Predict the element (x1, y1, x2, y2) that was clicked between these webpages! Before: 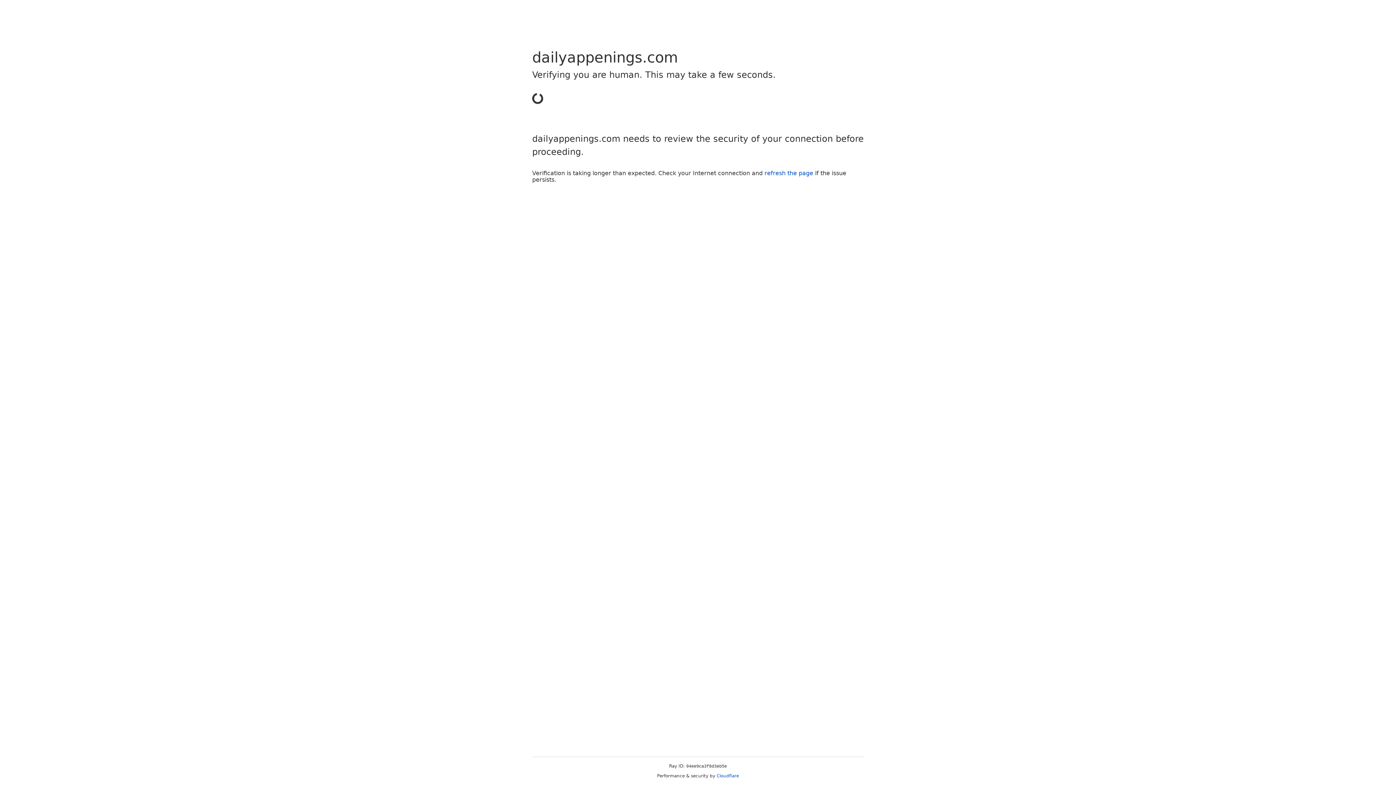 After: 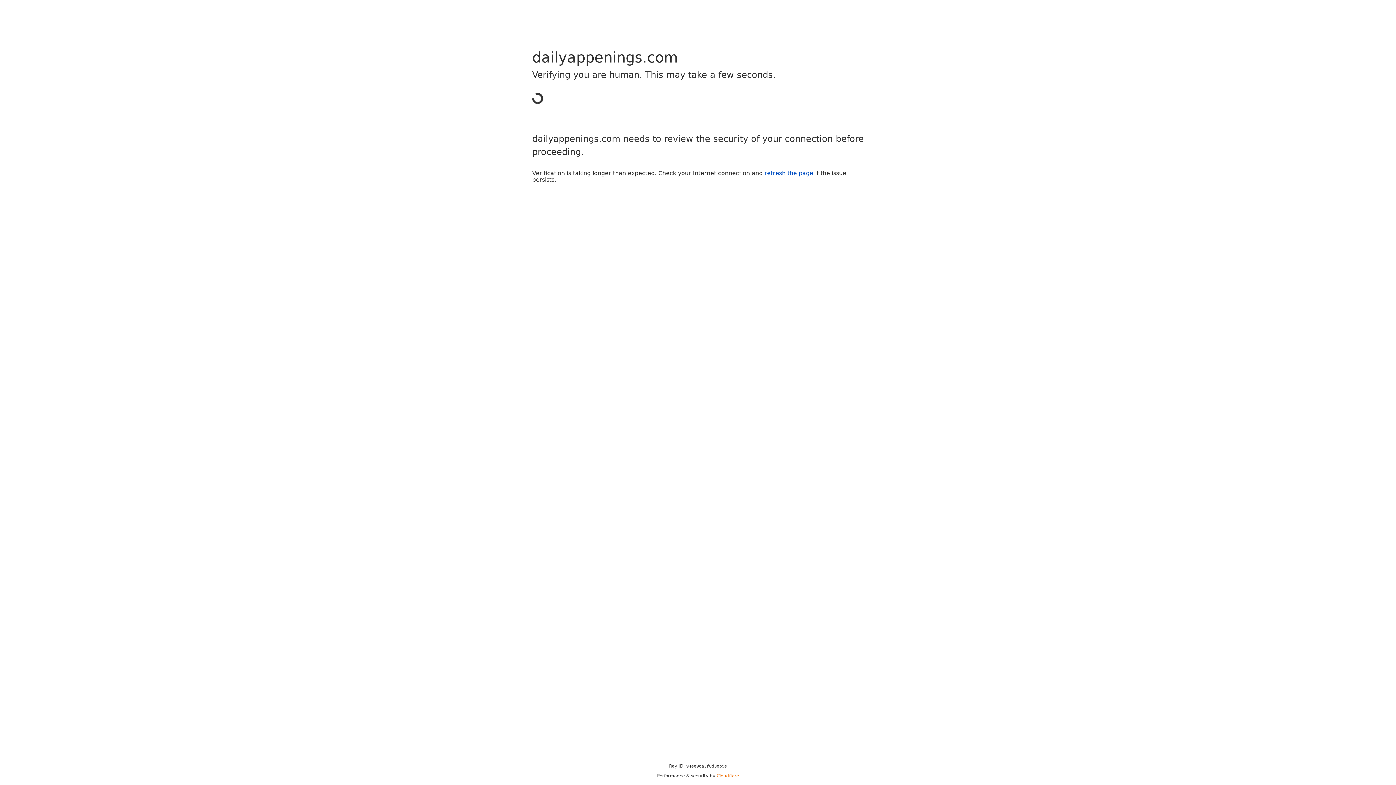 Action: bbox: (716, 773, 739, 778) label: Cloudflare